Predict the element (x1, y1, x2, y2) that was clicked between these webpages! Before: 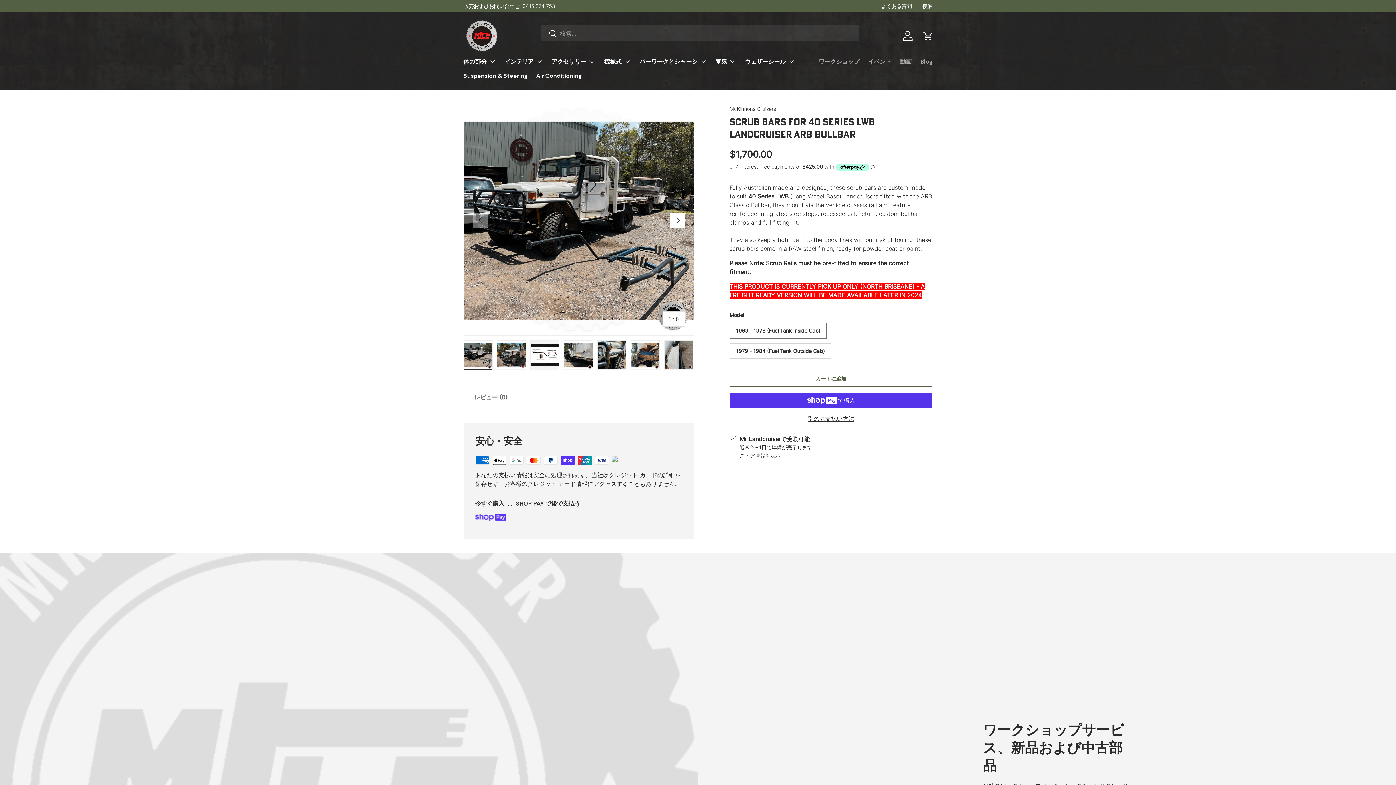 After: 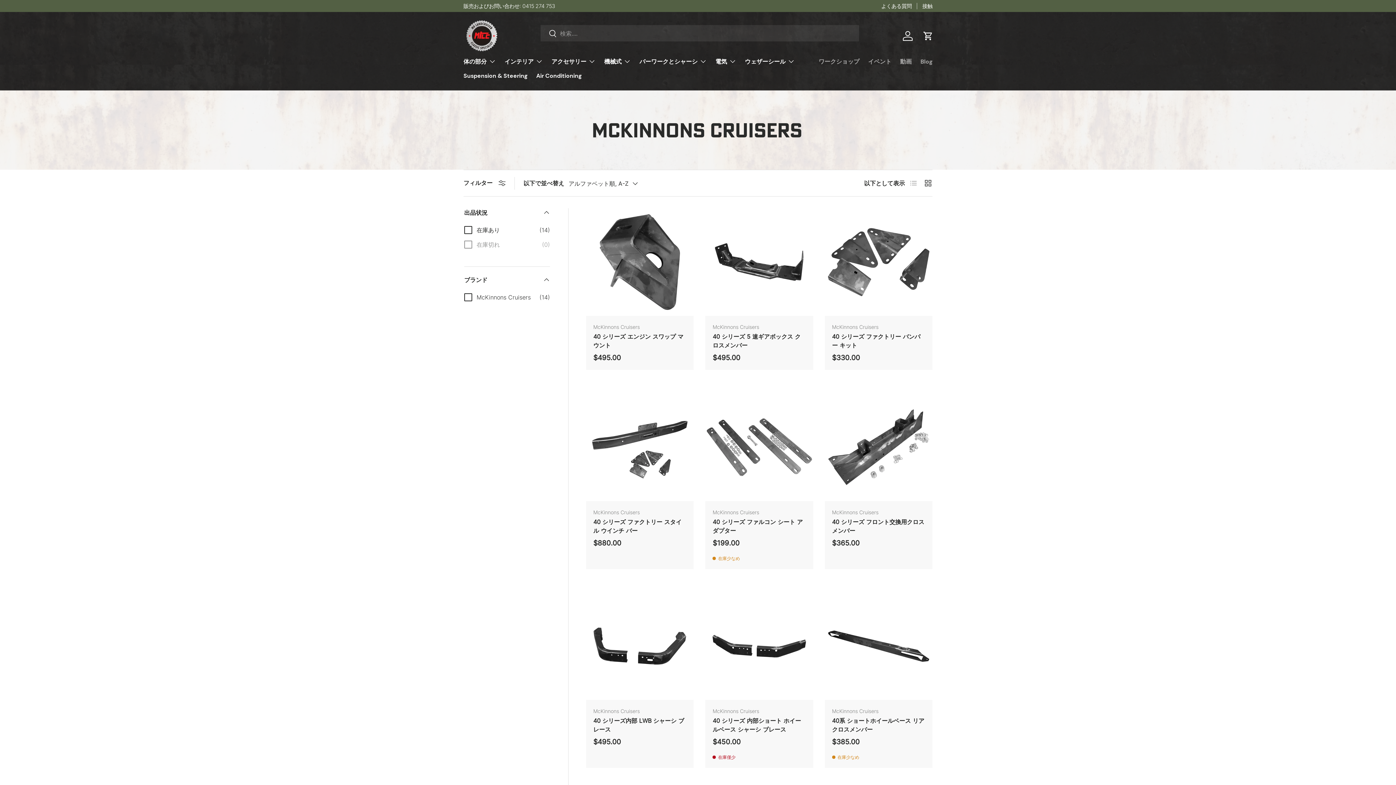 Action: label: McKinnons Cruisers bbox: (729, 105, 776, 112)